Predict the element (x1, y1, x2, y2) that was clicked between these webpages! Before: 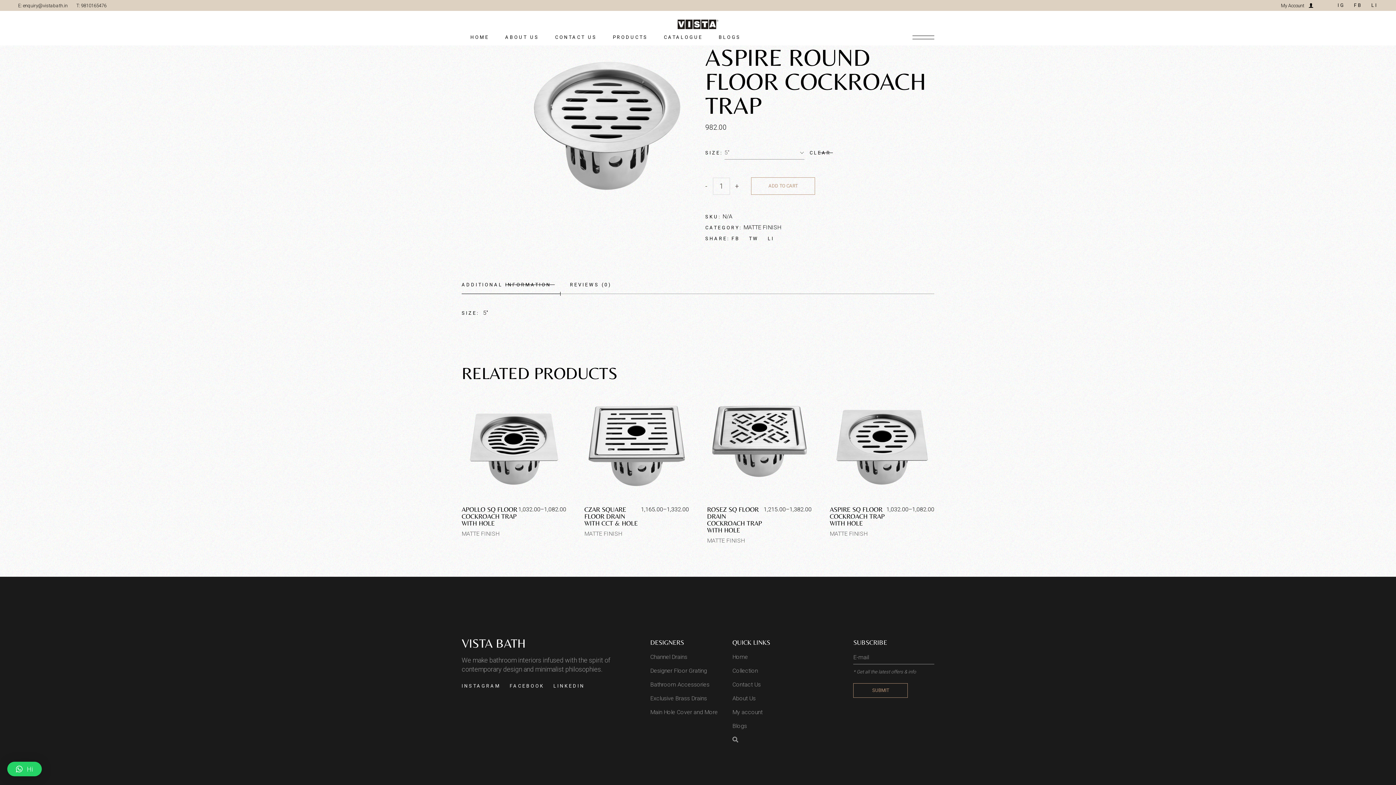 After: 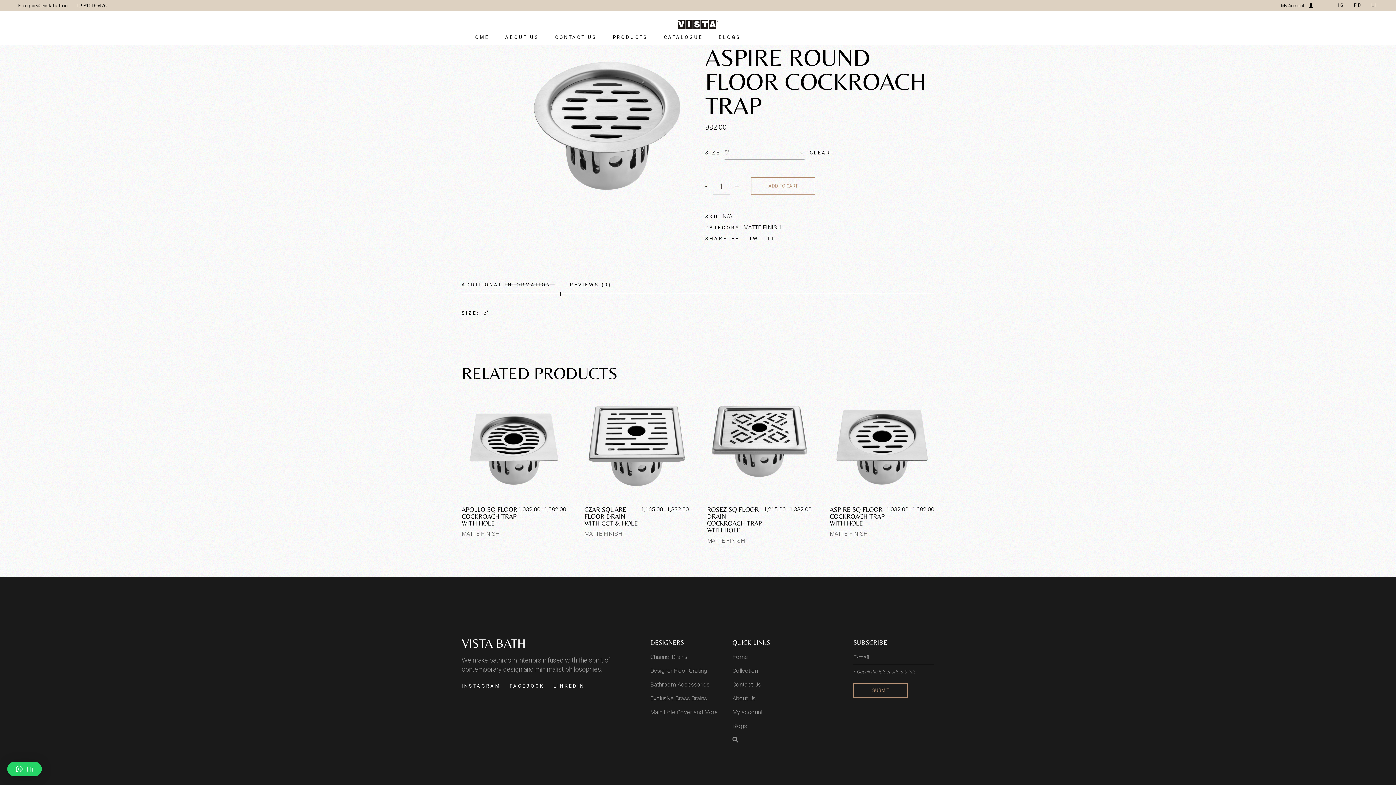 Action: label: LI bbox: (768, 235, 774, 241)